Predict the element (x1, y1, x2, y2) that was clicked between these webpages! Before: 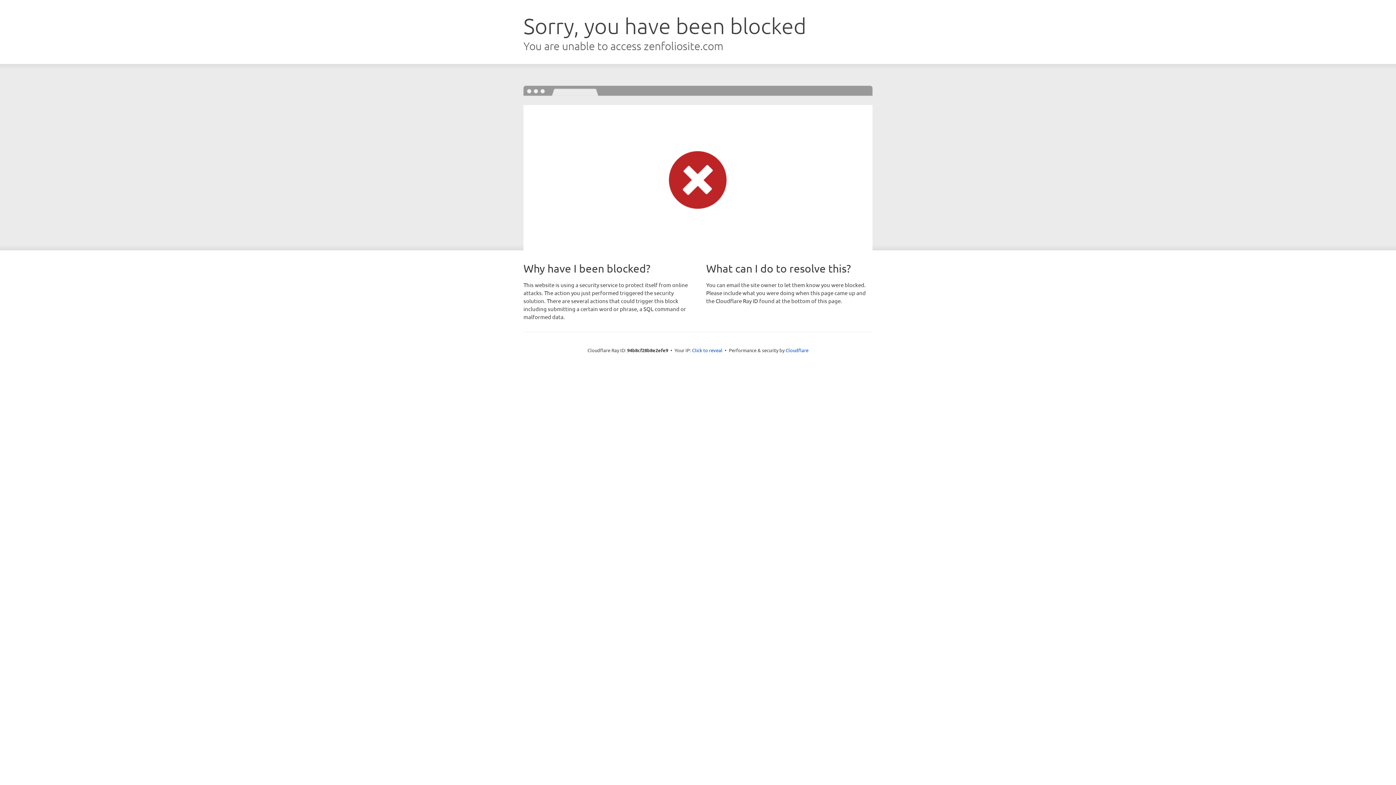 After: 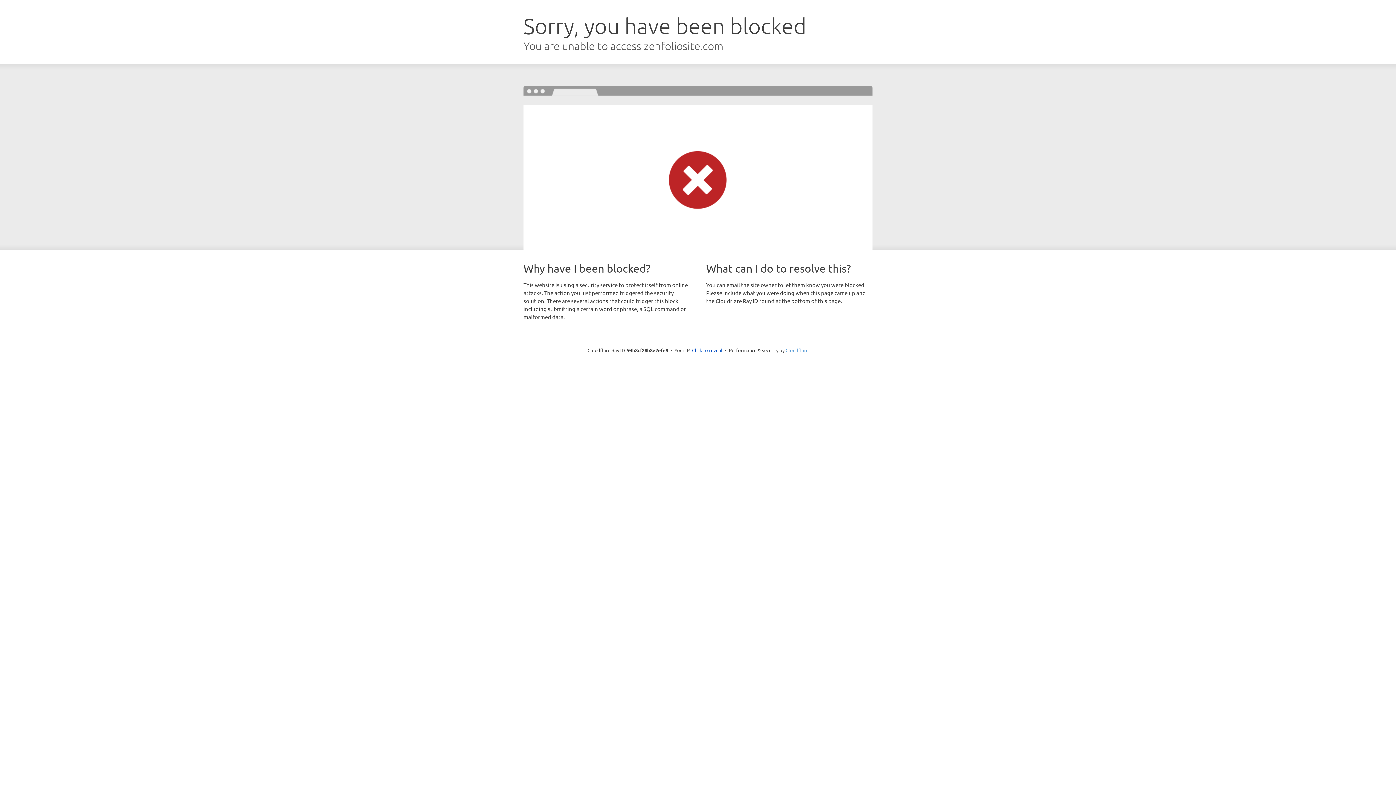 Action: bbox: (785, 347, 808, 353) label: Cloudflare